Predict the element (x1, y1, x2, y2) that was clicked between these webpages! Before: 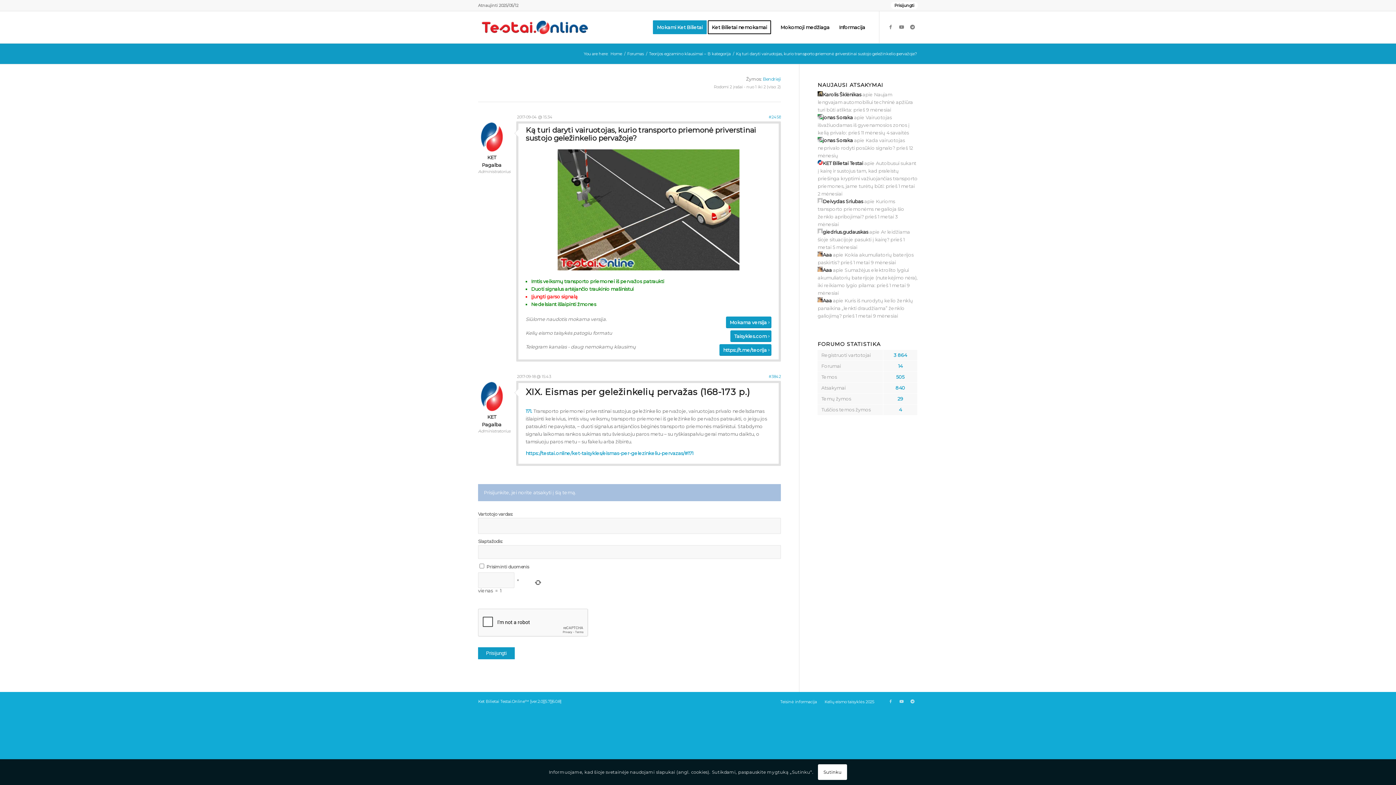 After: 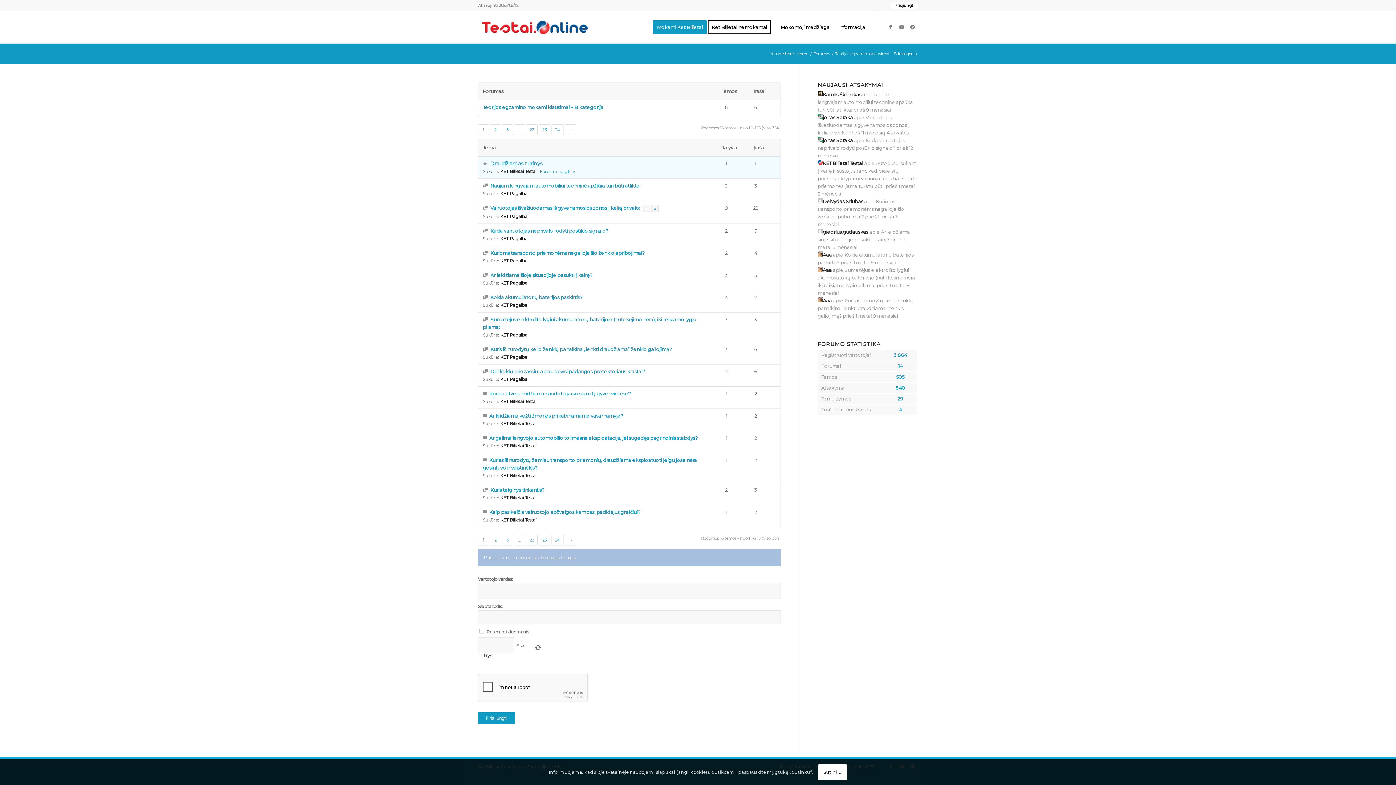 Action: bbox: (648, 51, 732, 56) label: Teorijos egzamino klausimai – B kategorija